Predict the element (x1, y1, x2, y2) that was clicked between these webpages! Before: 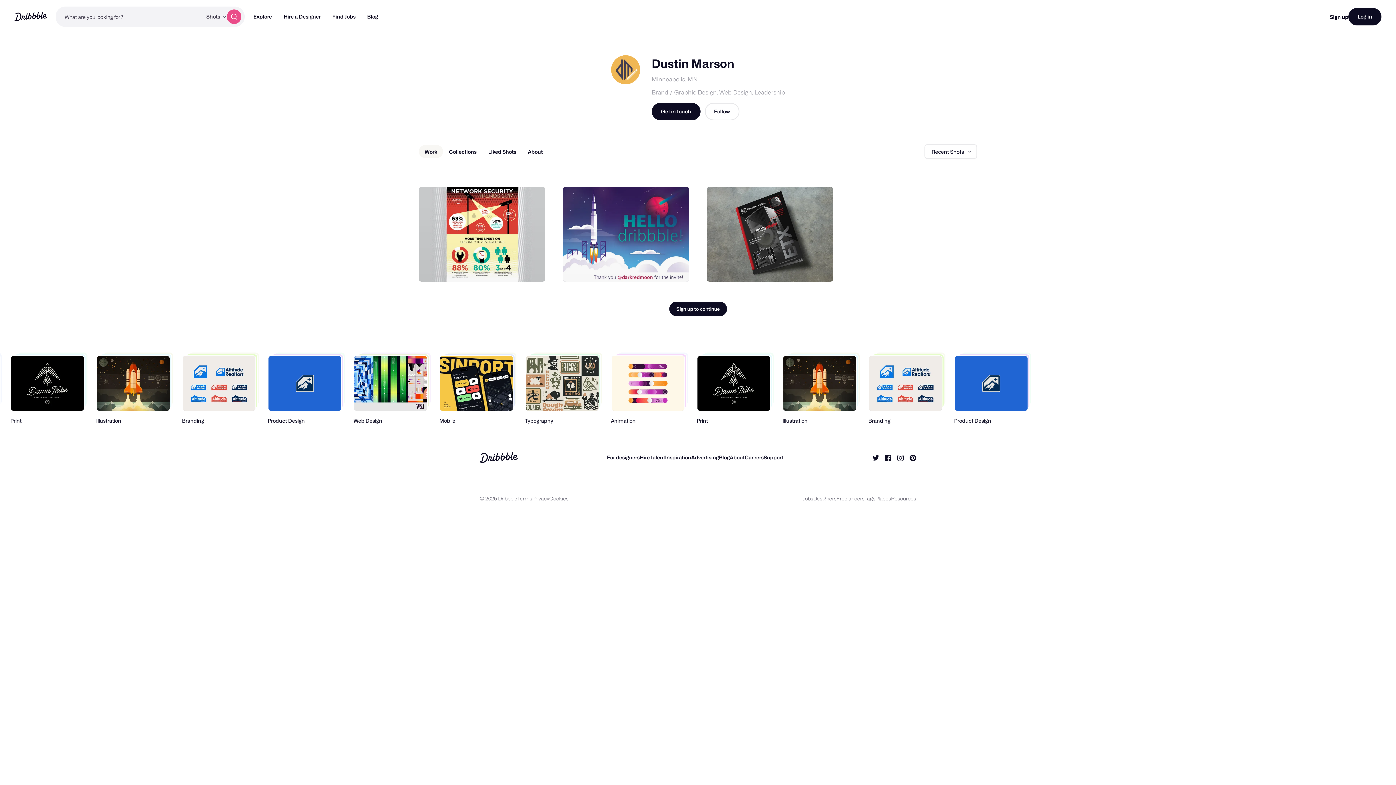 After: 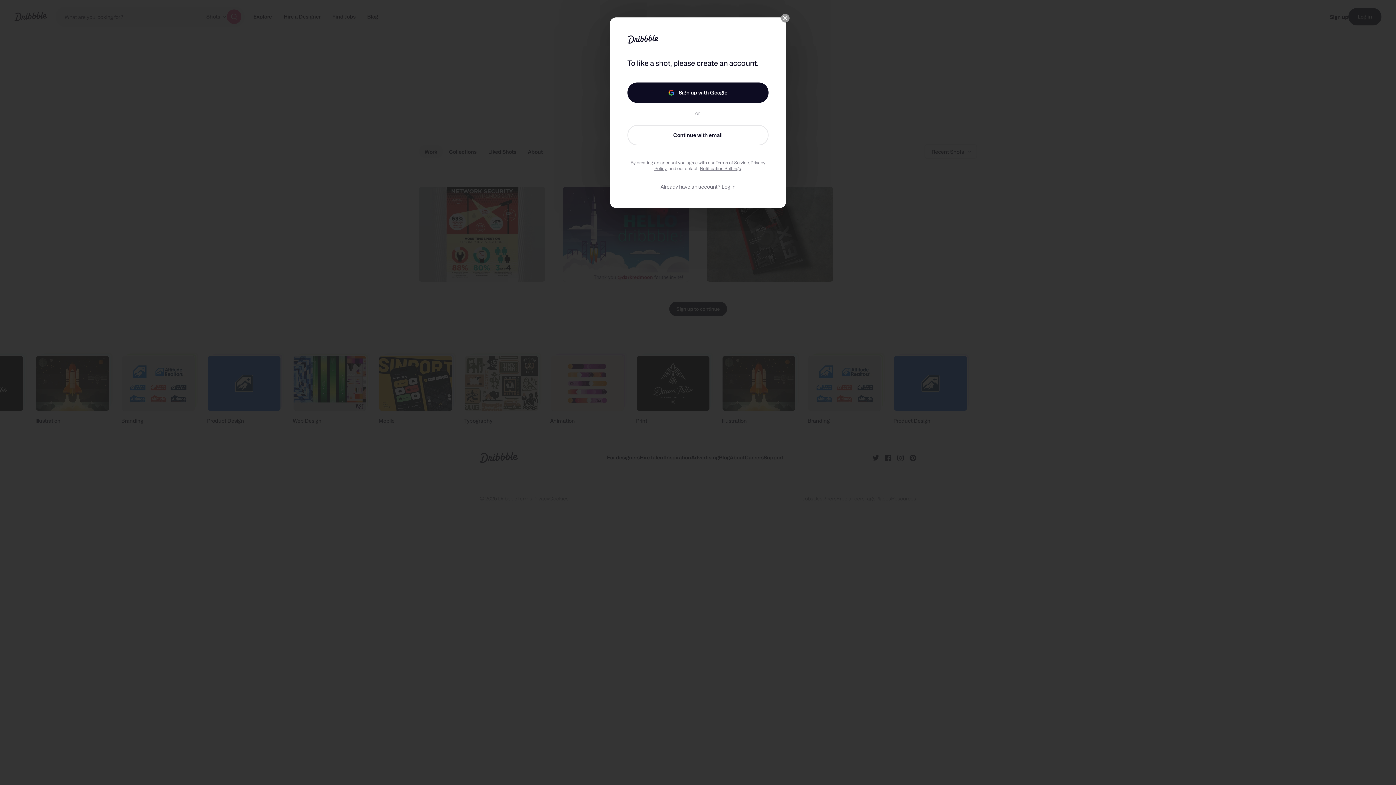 Action: bbox: (523, 260, 538, 274) label: Like